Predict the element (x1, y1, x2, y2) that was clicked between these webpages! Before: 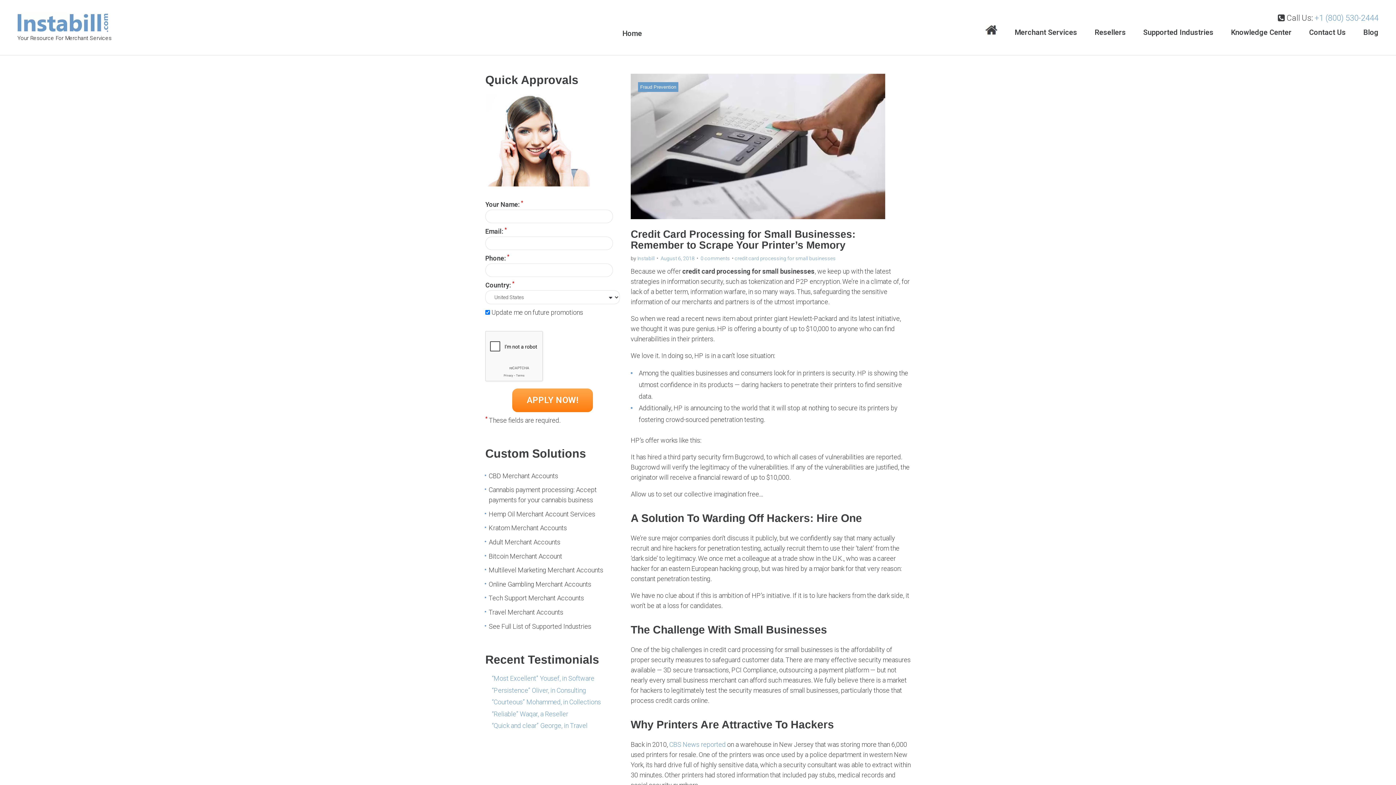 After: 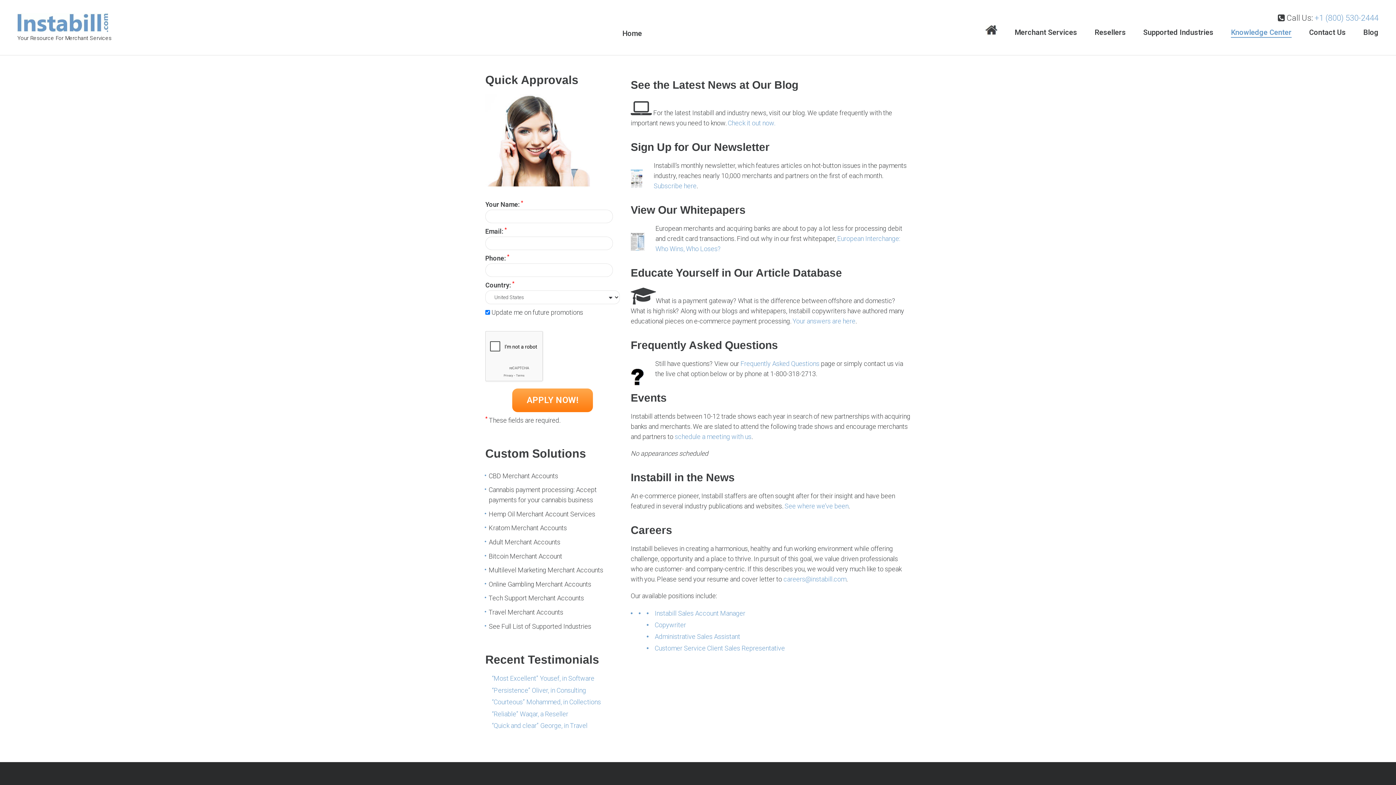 Action: label: Knowledge Center bbox: (1231, 24, 1292, 40)